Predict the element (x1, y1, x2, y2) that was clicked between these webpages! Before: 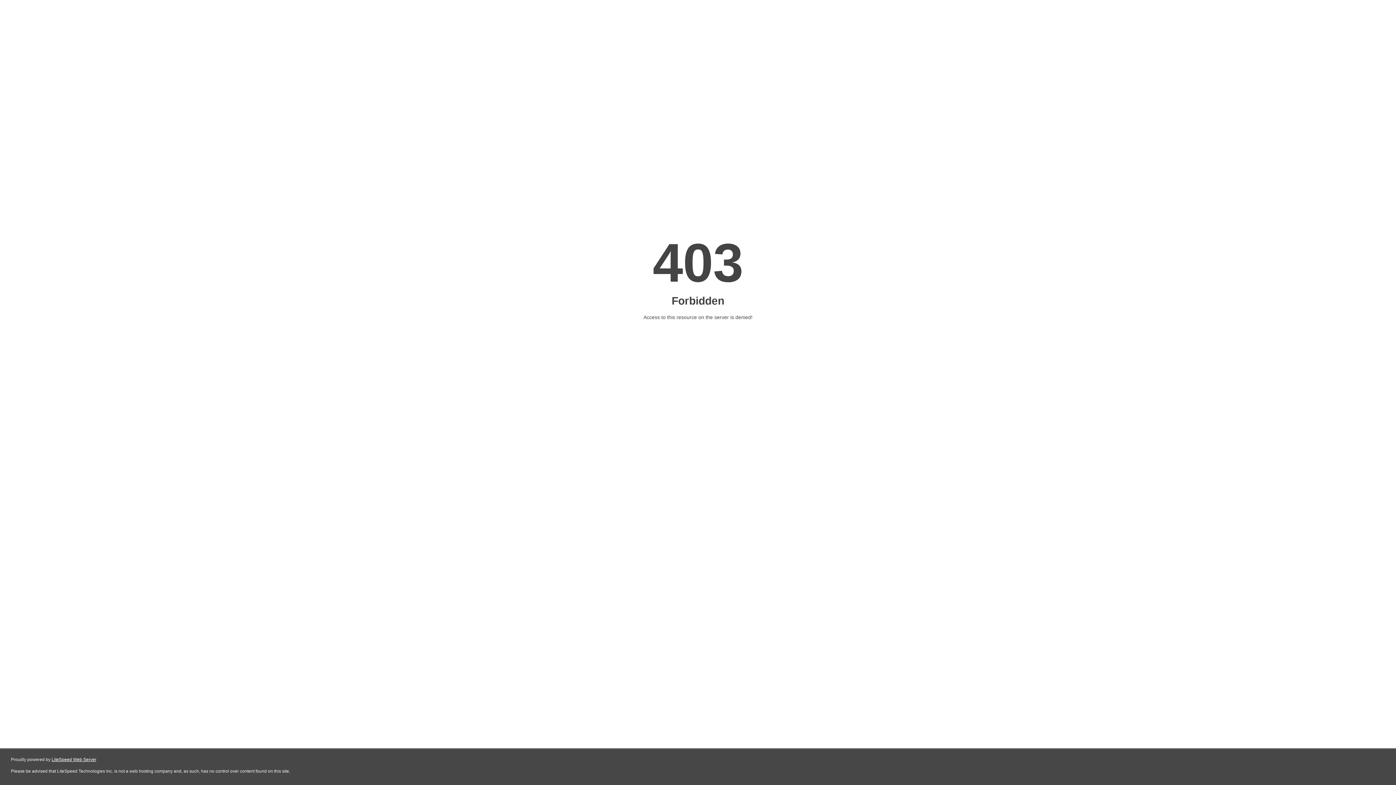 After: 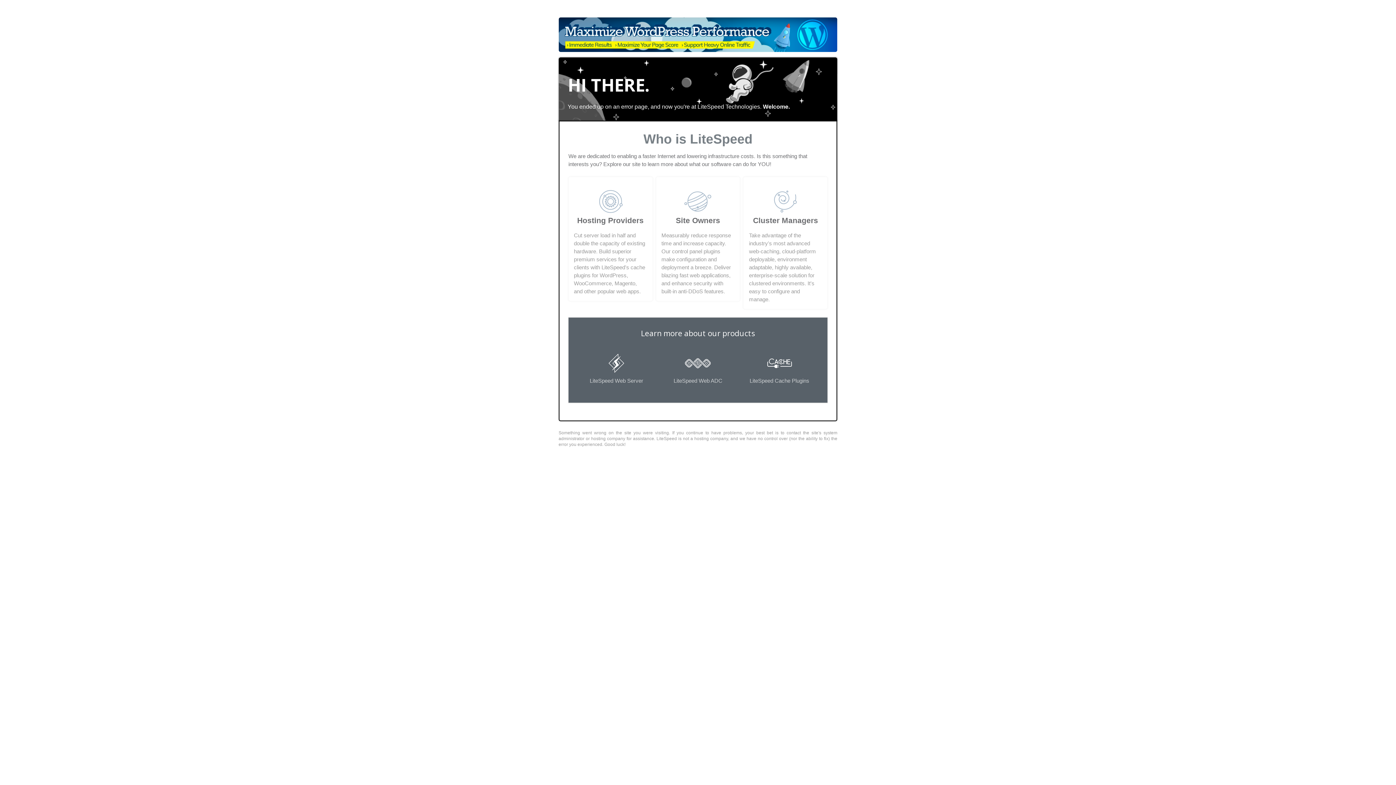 Action: bbox: (51, 757, 96, 762) label: LiteSpeed Web Server